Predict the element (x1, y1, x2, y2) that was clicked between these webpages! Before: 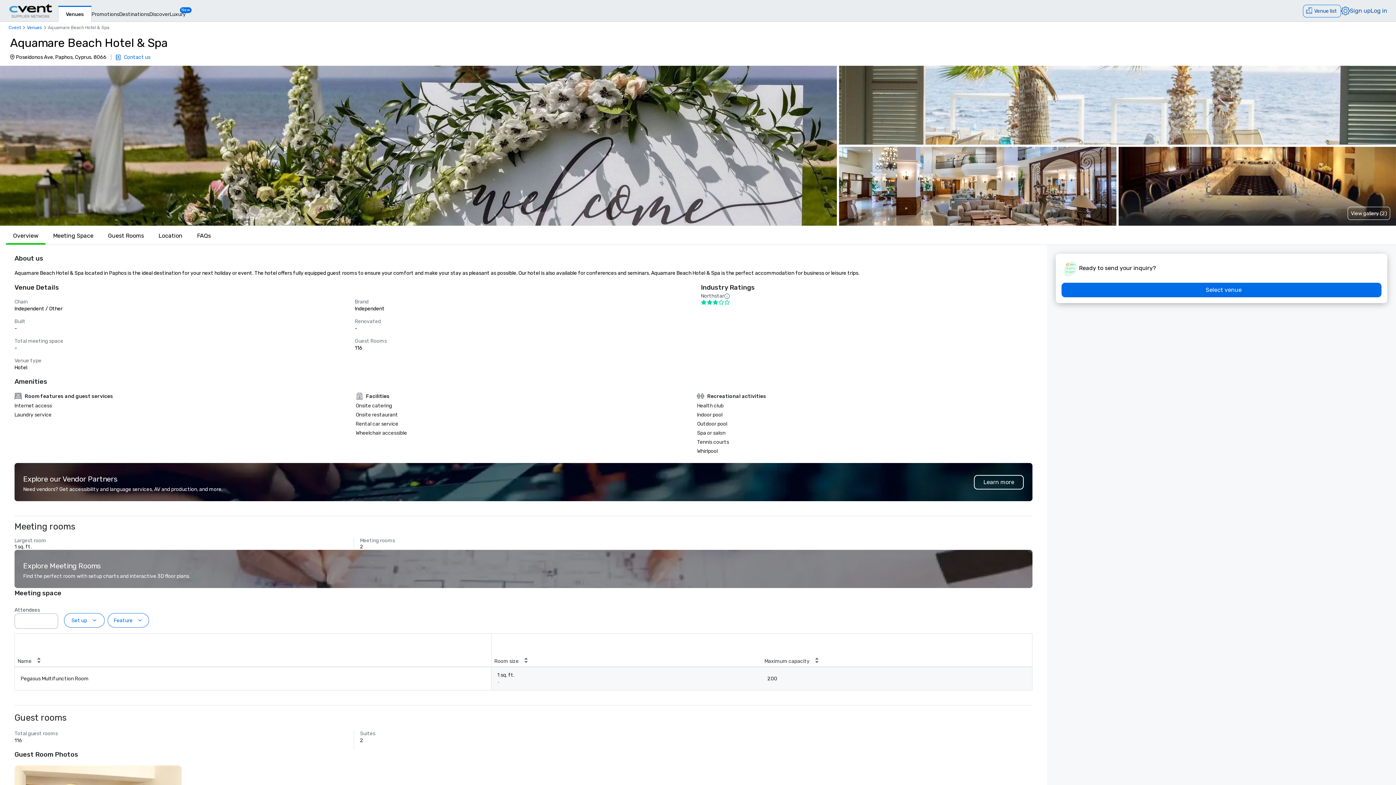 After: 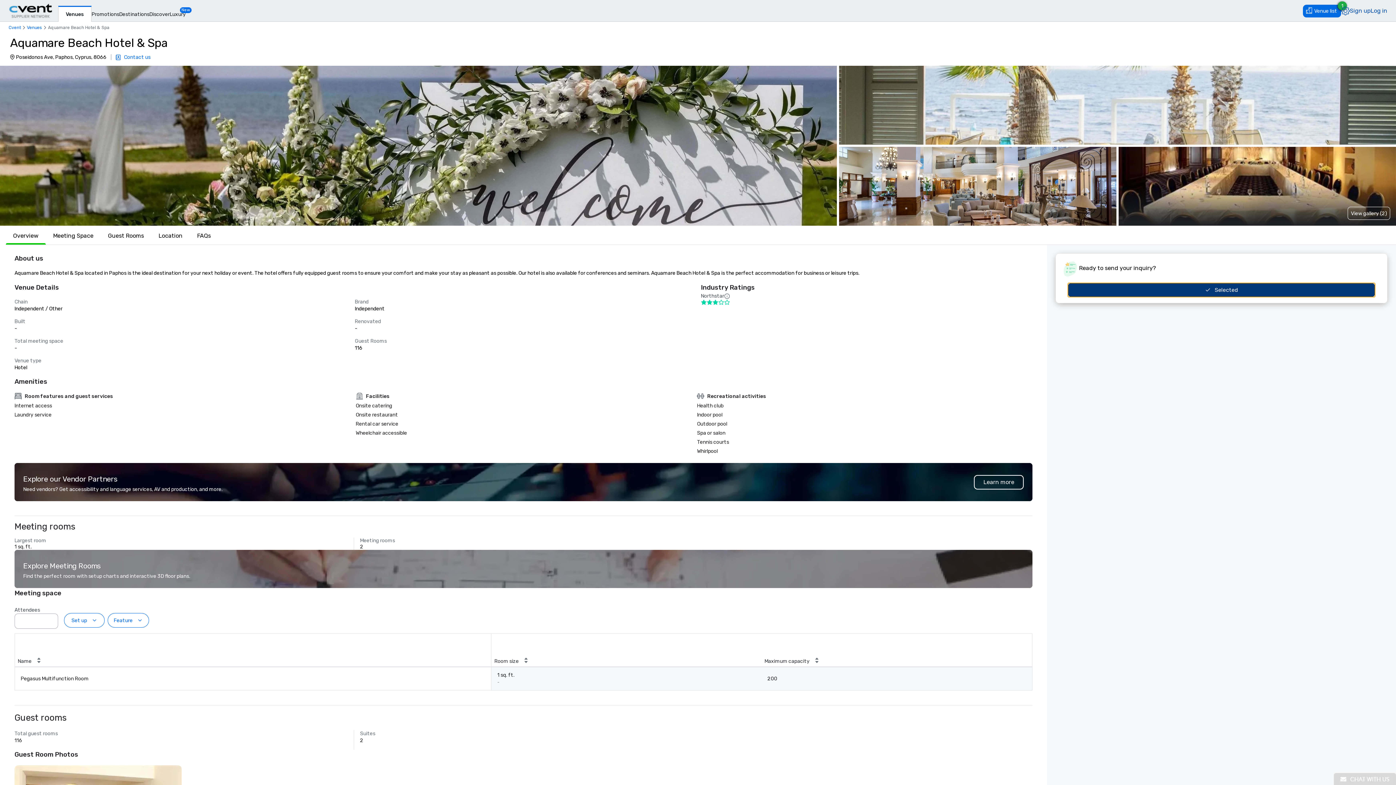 Action: bbox: (1061, 282, 1381, 297) label: Select venue